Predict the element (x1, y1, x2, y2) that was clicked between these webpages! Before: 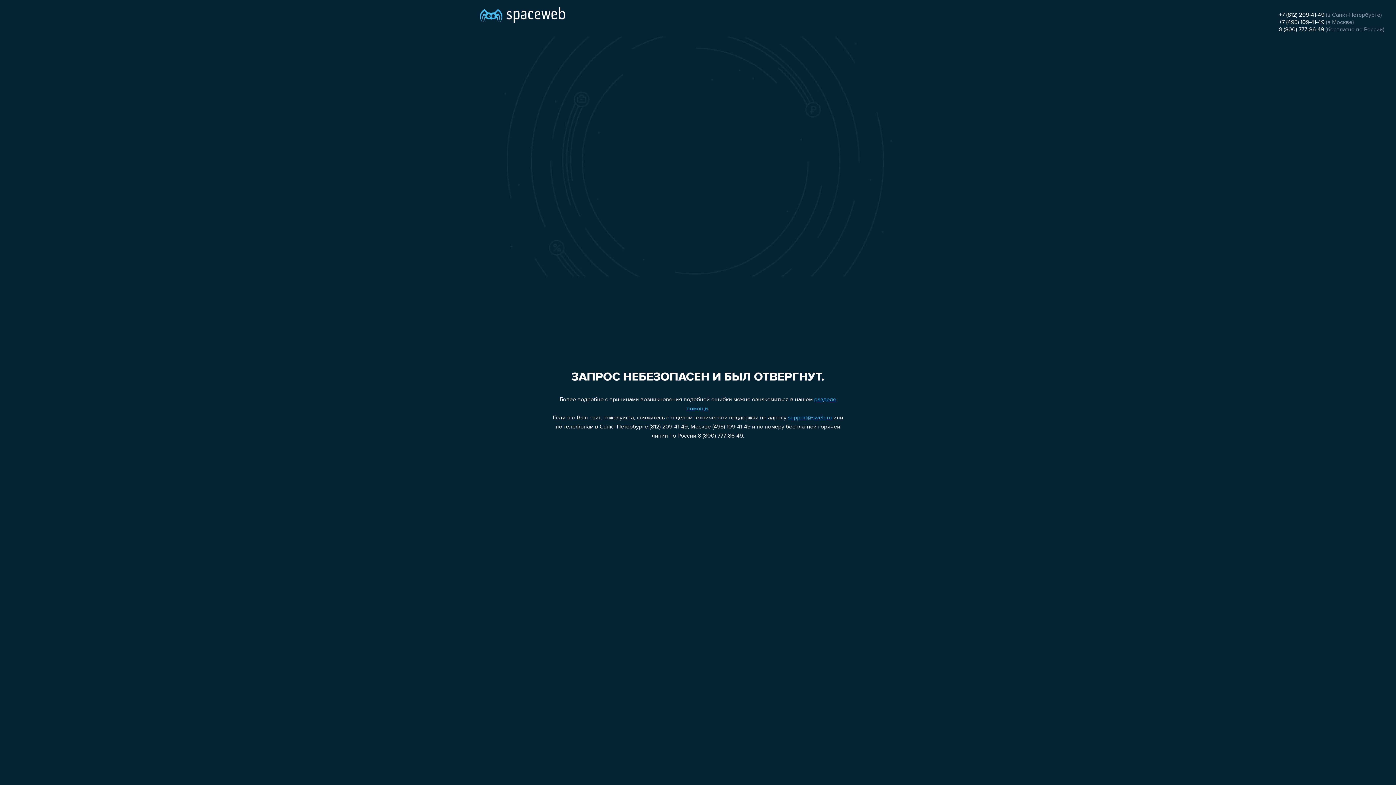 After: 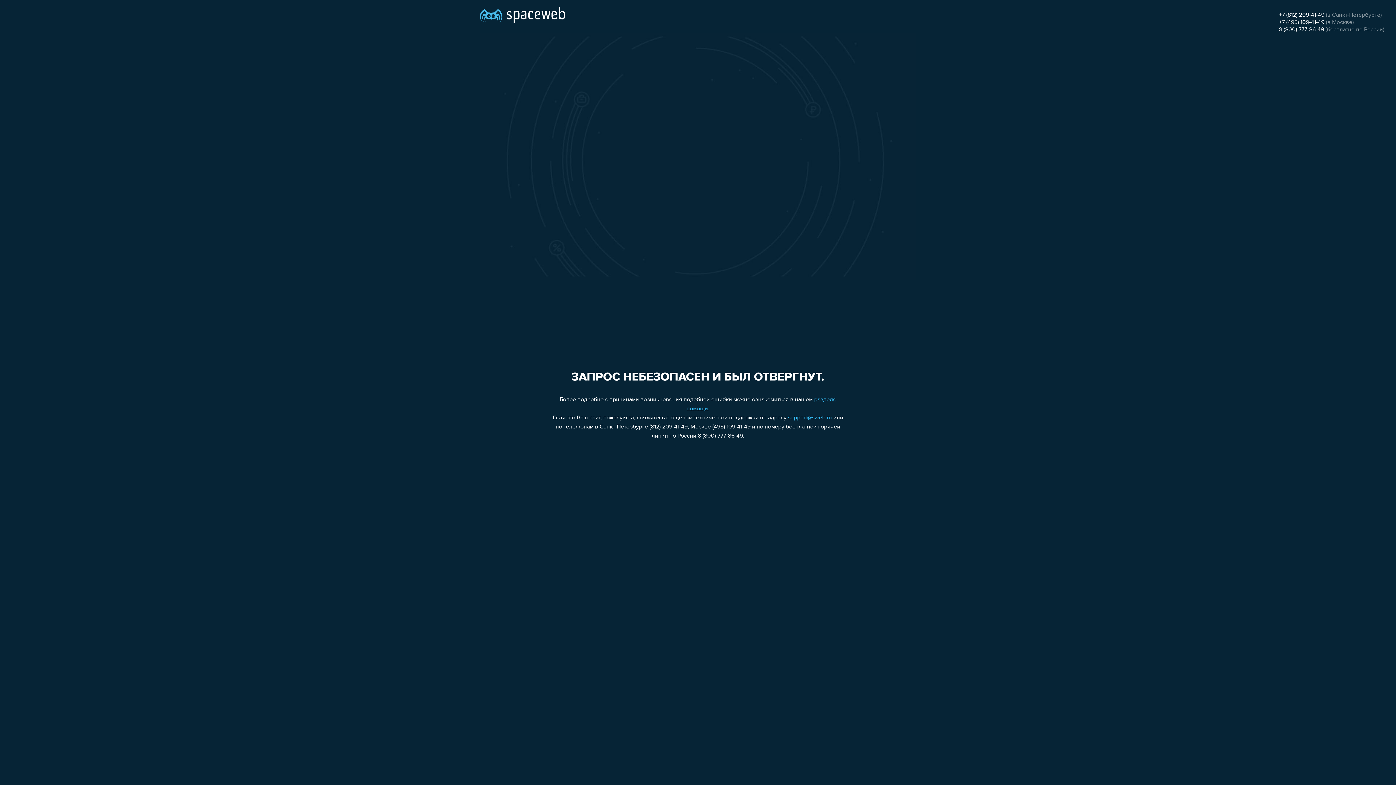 Action: bbox: (1279, 19, 1324, 25) label: +7 (495) 109-41-49